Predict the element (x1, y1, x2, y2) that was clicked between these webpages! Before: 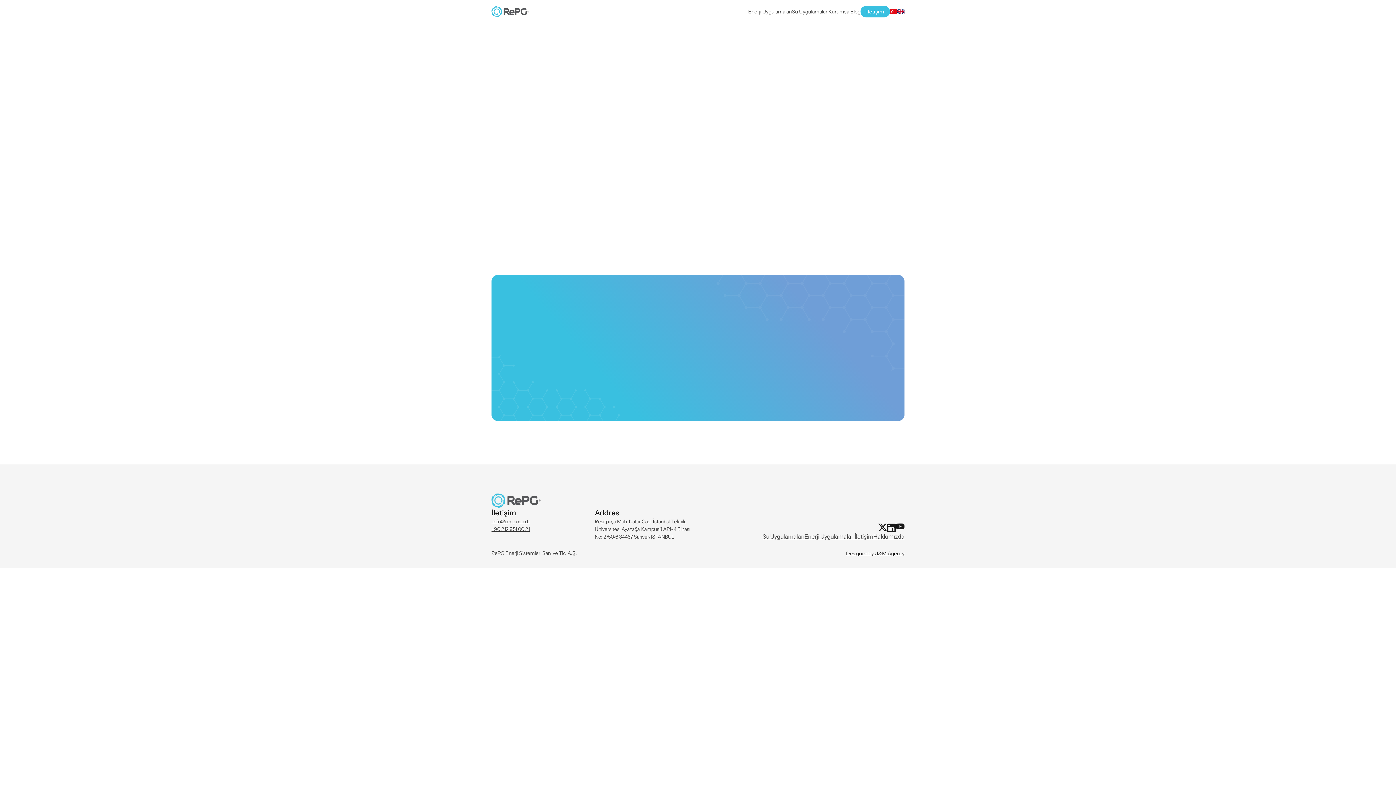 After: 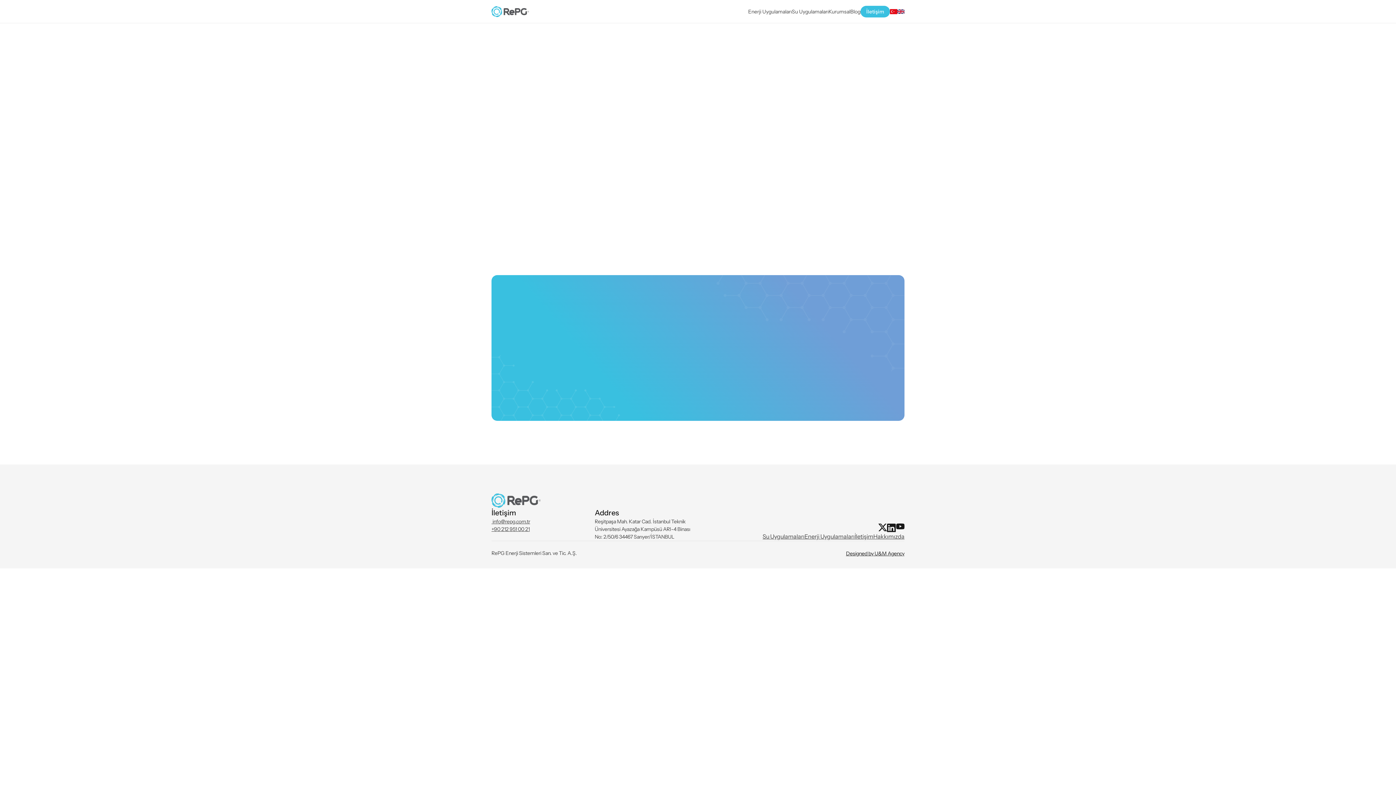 Action: label: Designed by U&M Agency bbox: (846, 549, 904, 557)